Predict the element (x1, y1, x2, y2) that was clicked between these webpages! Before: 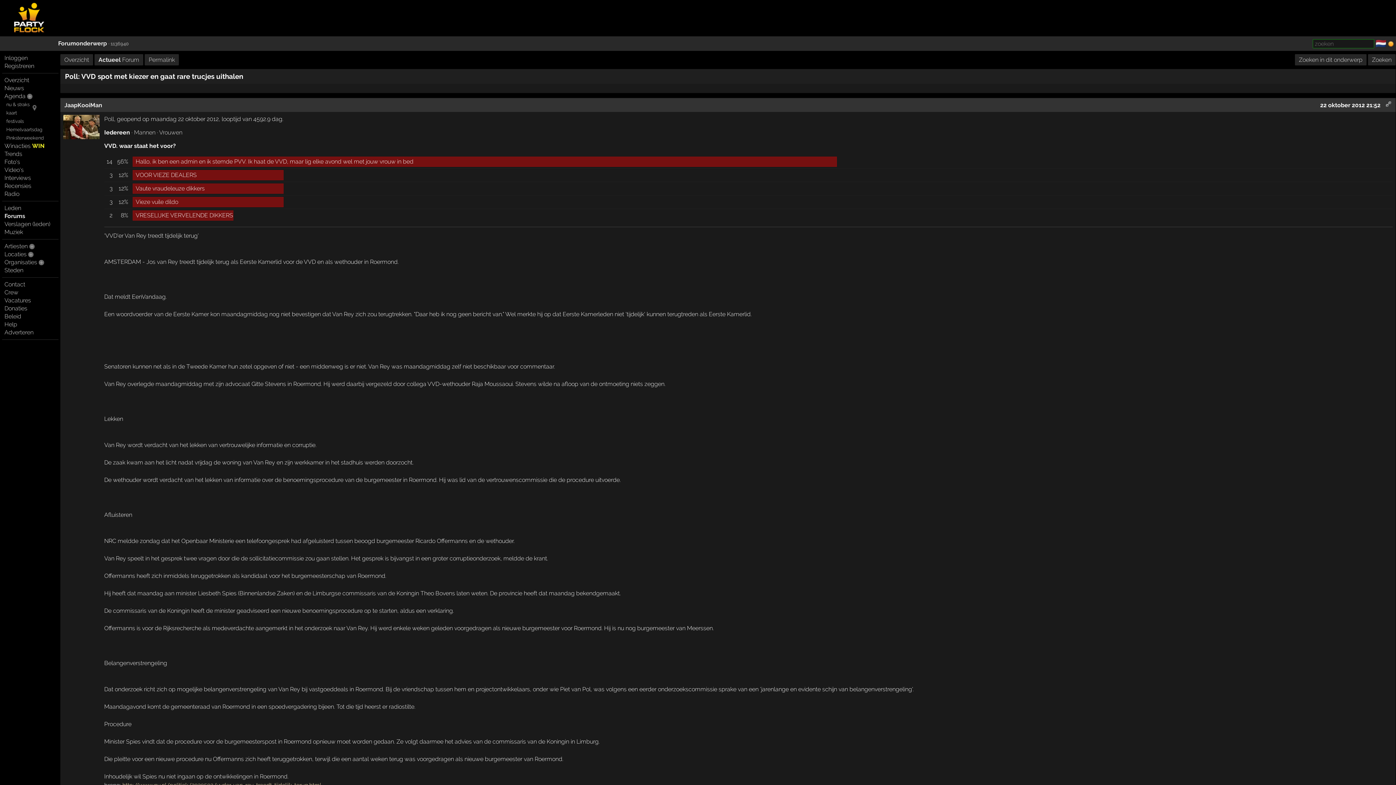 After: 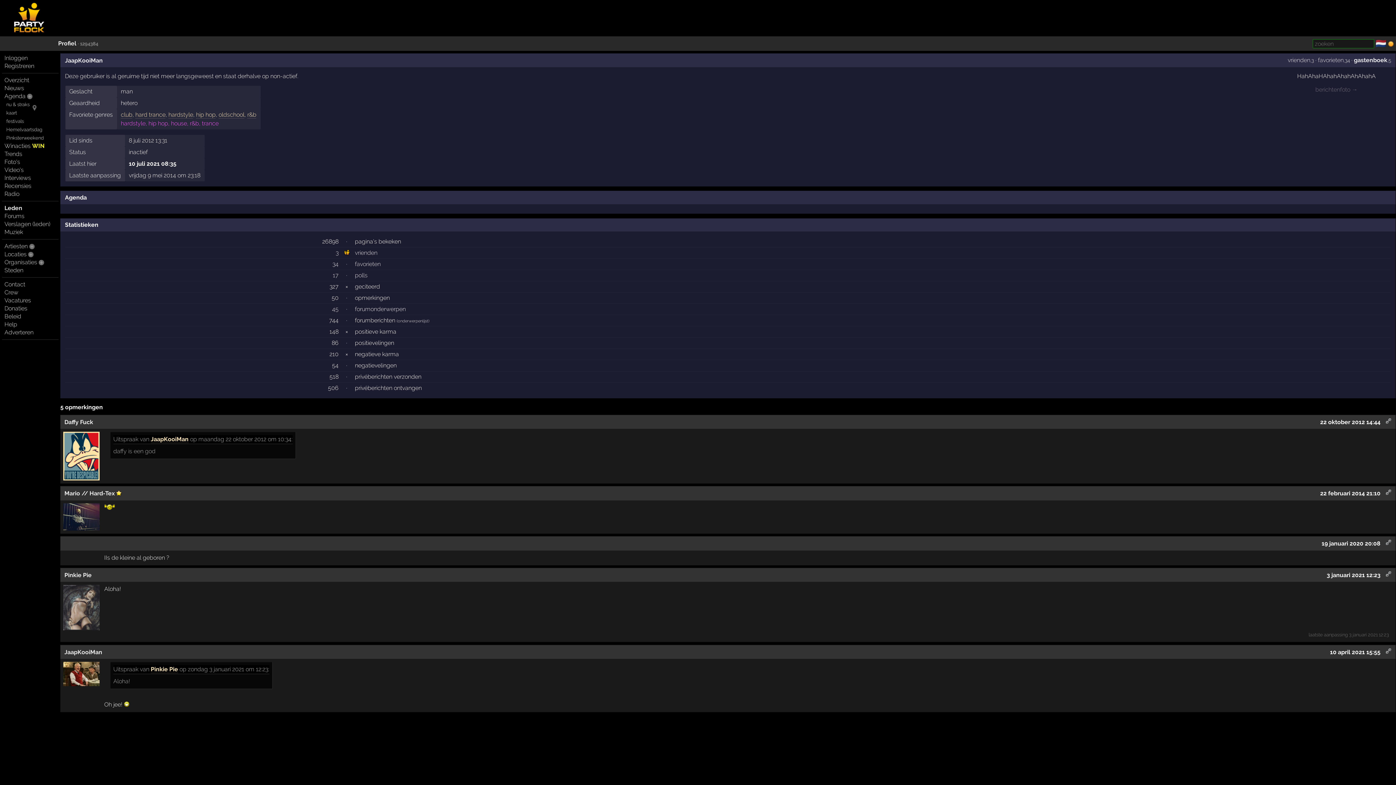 Action: bbox: (63, 123, 99, 130)